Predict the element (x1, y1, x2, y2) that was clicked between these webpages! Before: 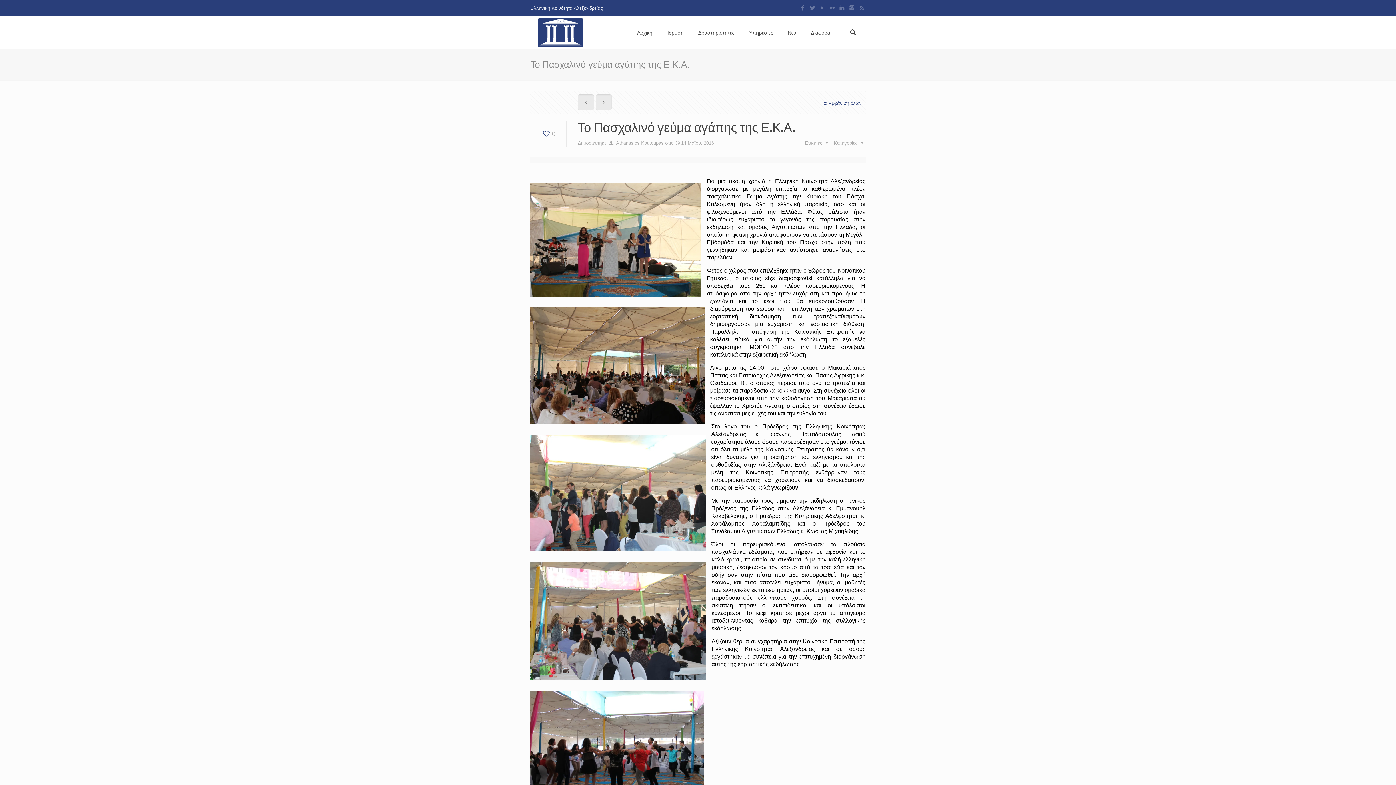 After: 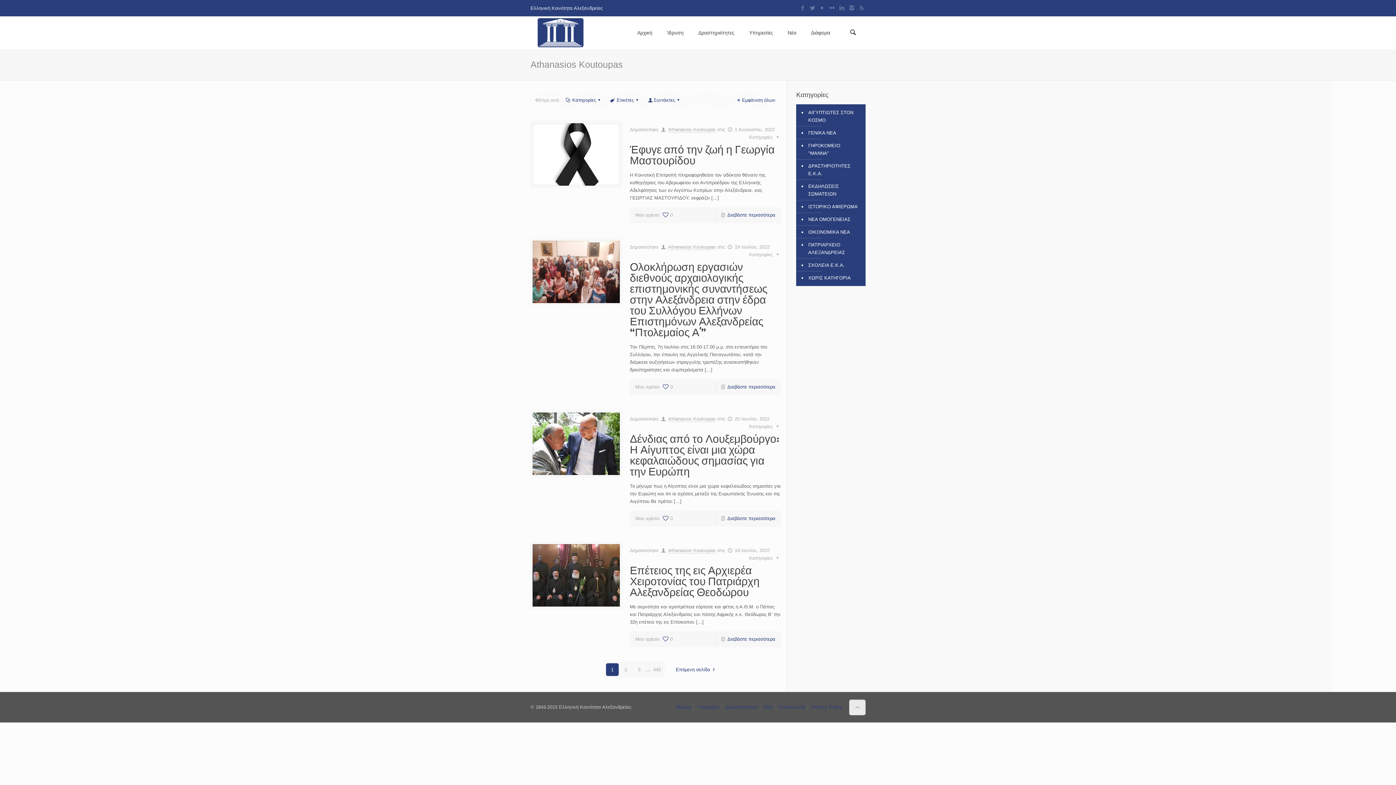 Action: bbox: (616, 140, 663, 146) label: Athanasios Koutoupas